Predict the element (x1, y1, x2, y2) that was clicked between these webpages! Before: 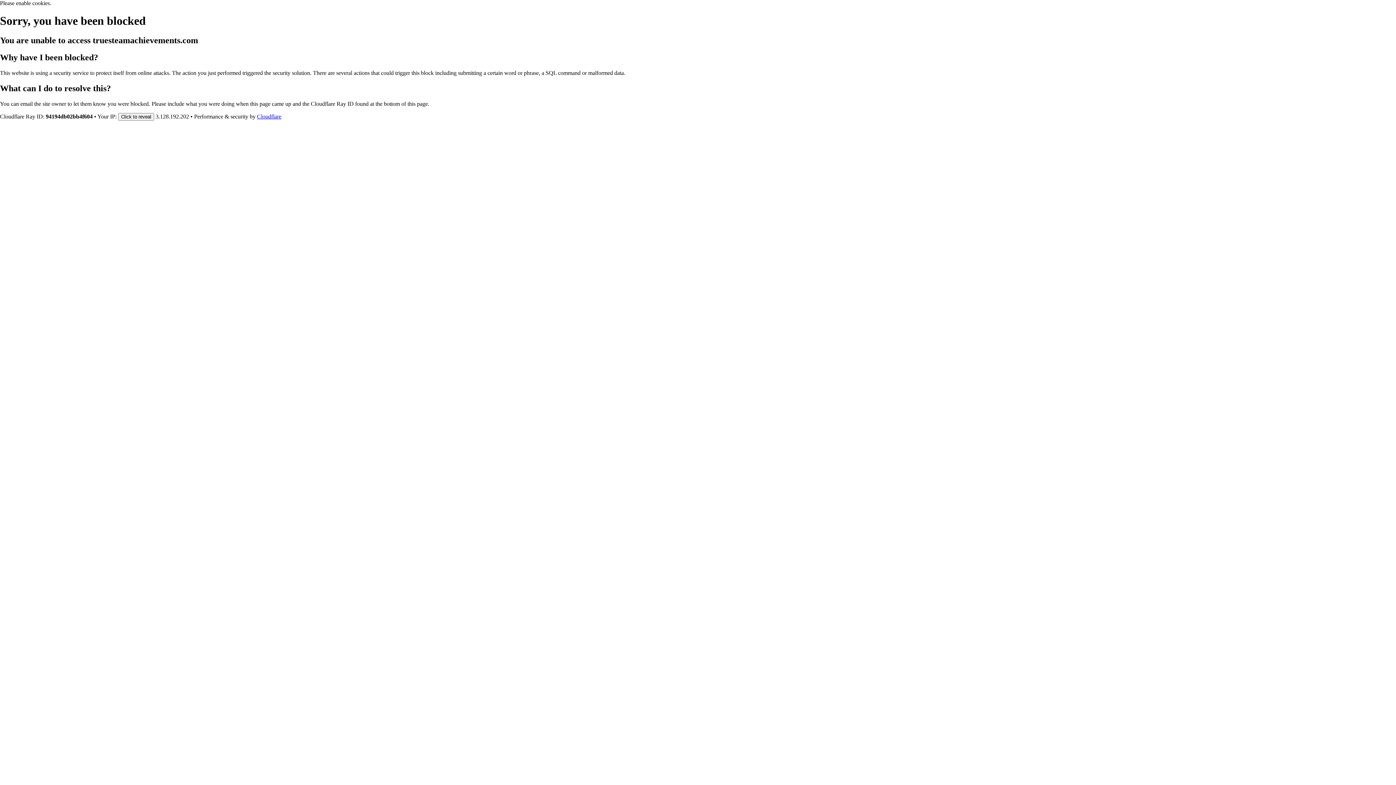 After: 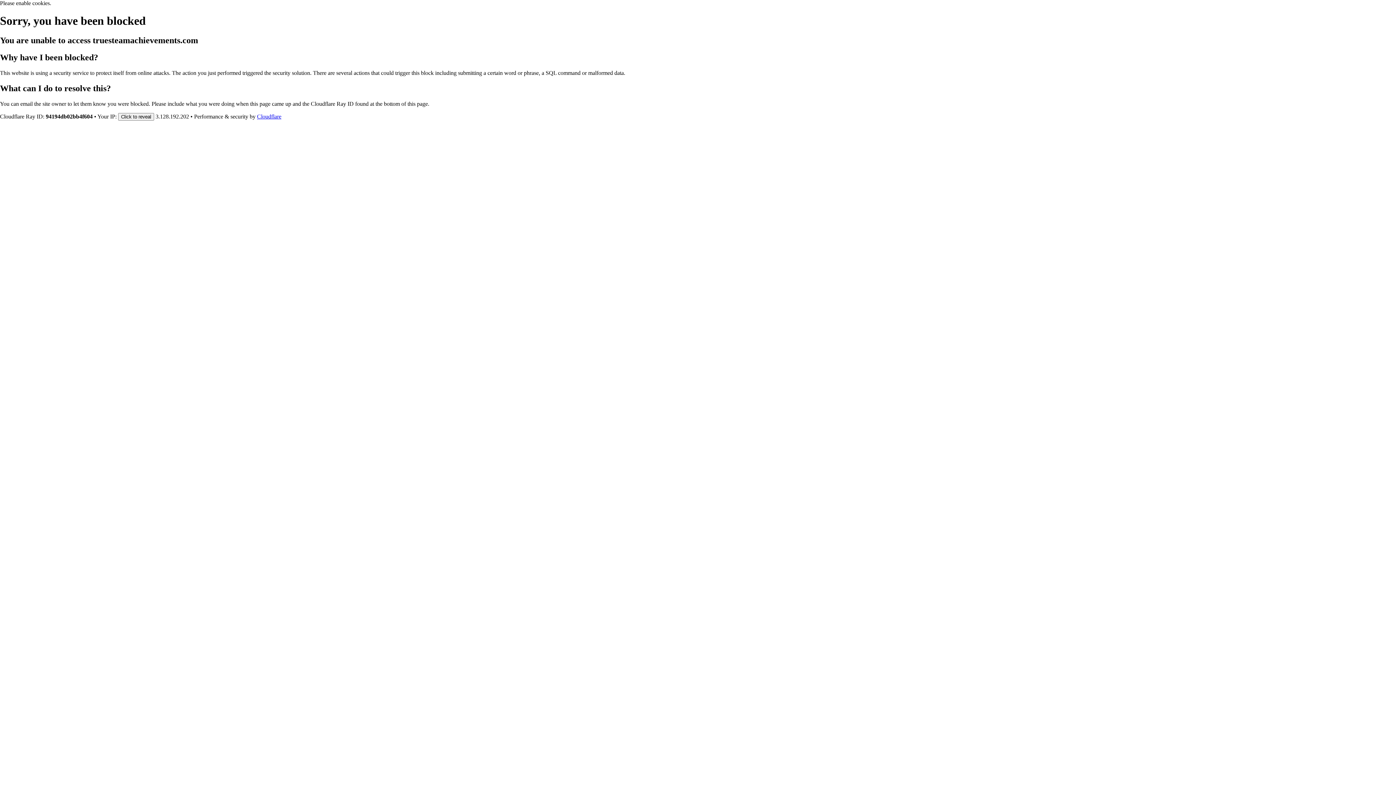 Action: bbox: (257, 113, 281, 119) label: Cloudflare